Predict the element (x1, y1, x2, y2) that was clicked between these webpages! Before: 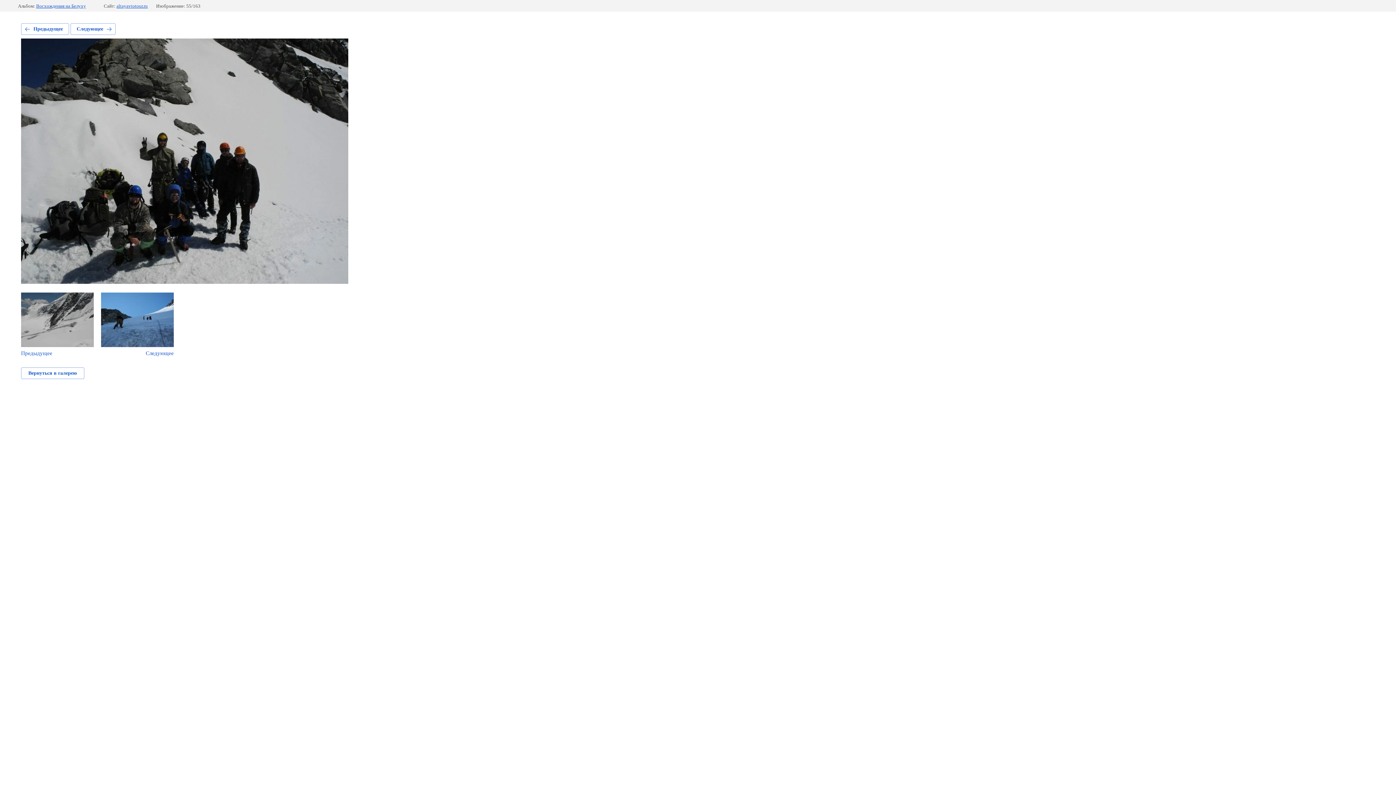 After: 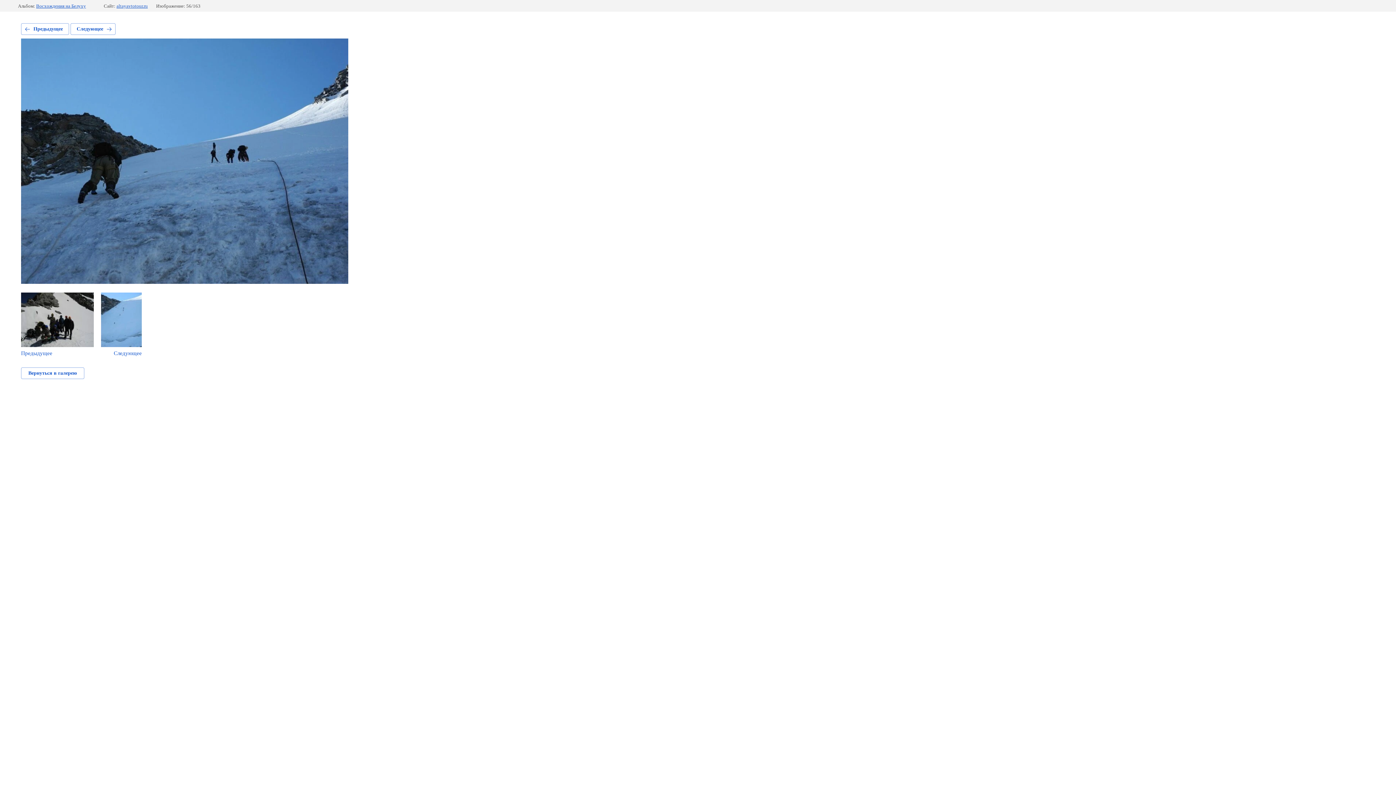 Action: label: Следующее bbox: (70, 23, 115, 34)